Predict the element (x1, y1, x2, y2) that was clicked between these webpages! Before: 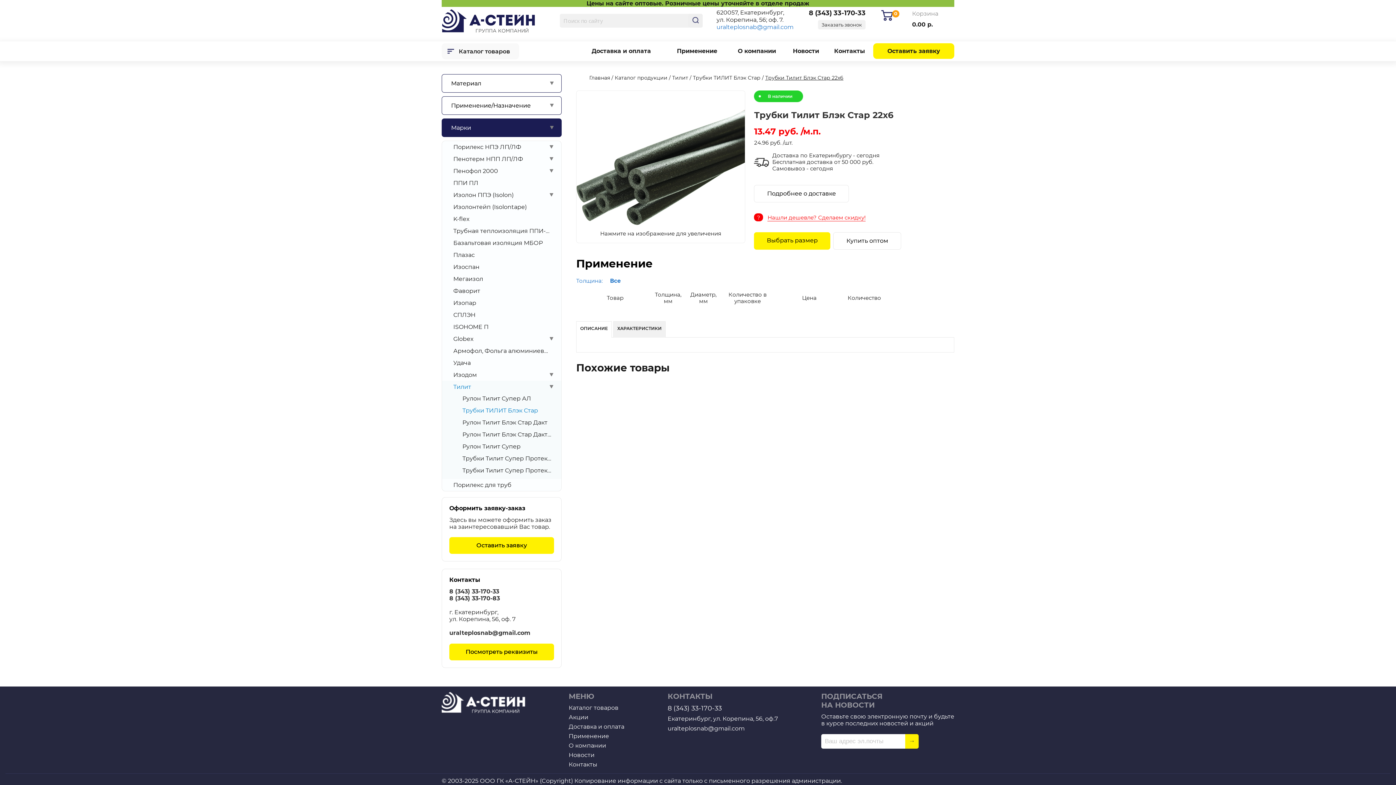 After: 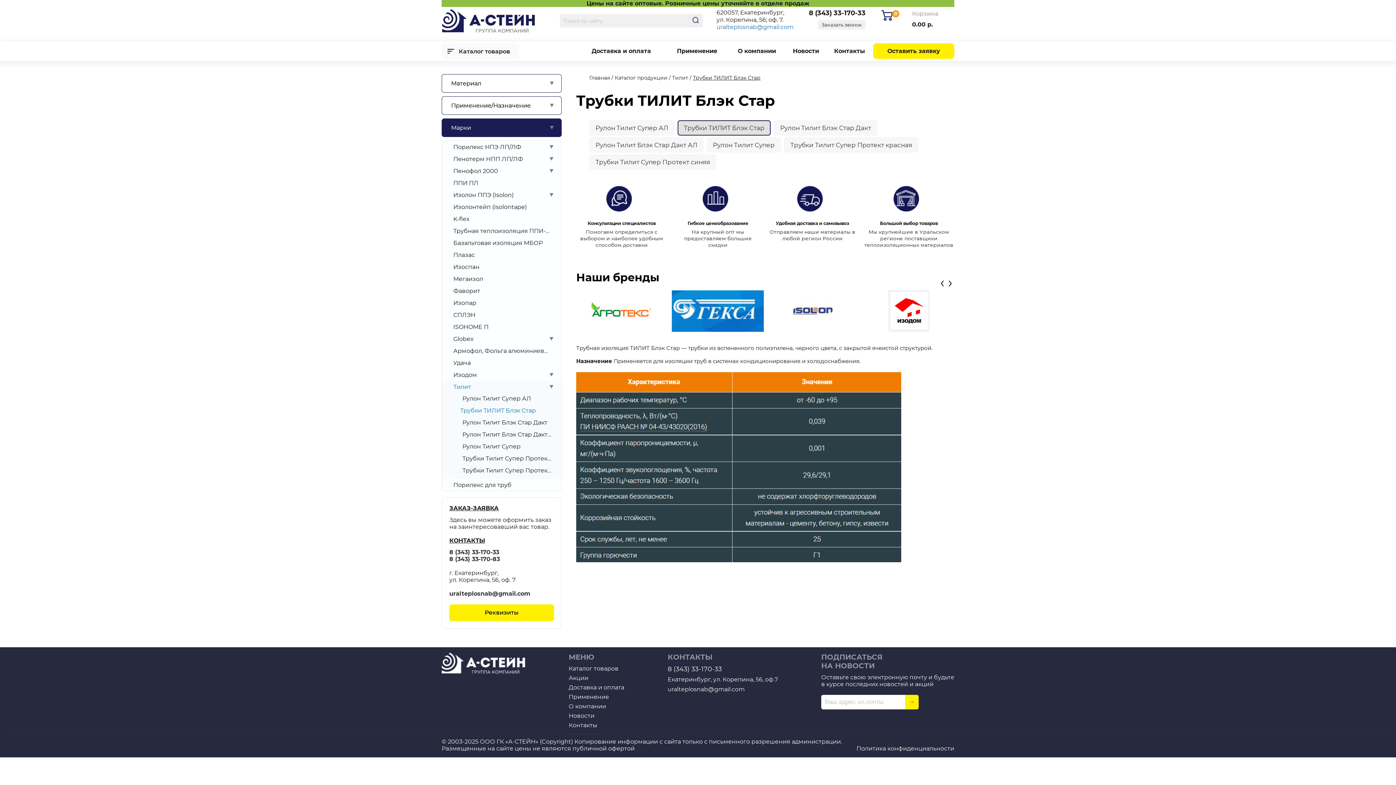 Action: label: Трубки ТИЛИТ Блэк Стар bbox: (460, 407, 551, 414)